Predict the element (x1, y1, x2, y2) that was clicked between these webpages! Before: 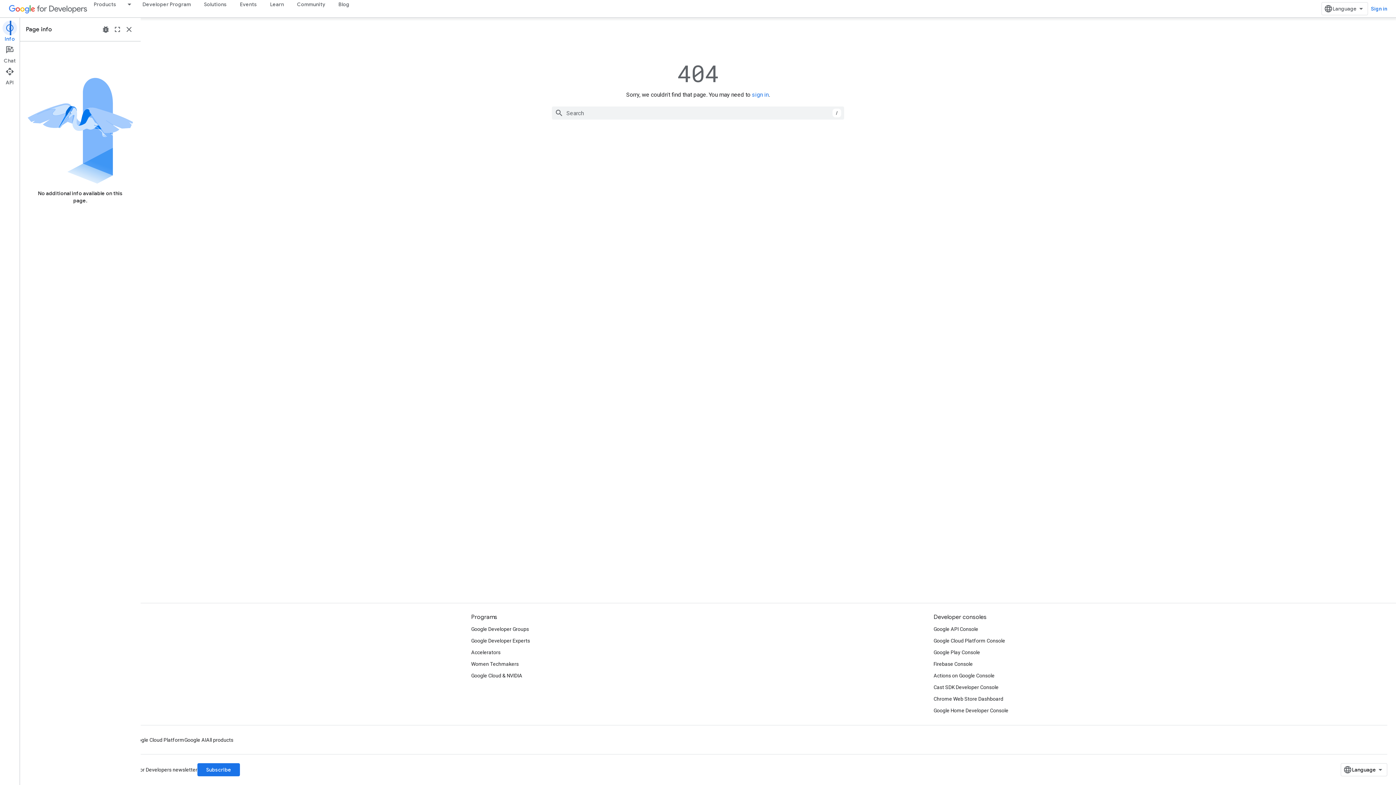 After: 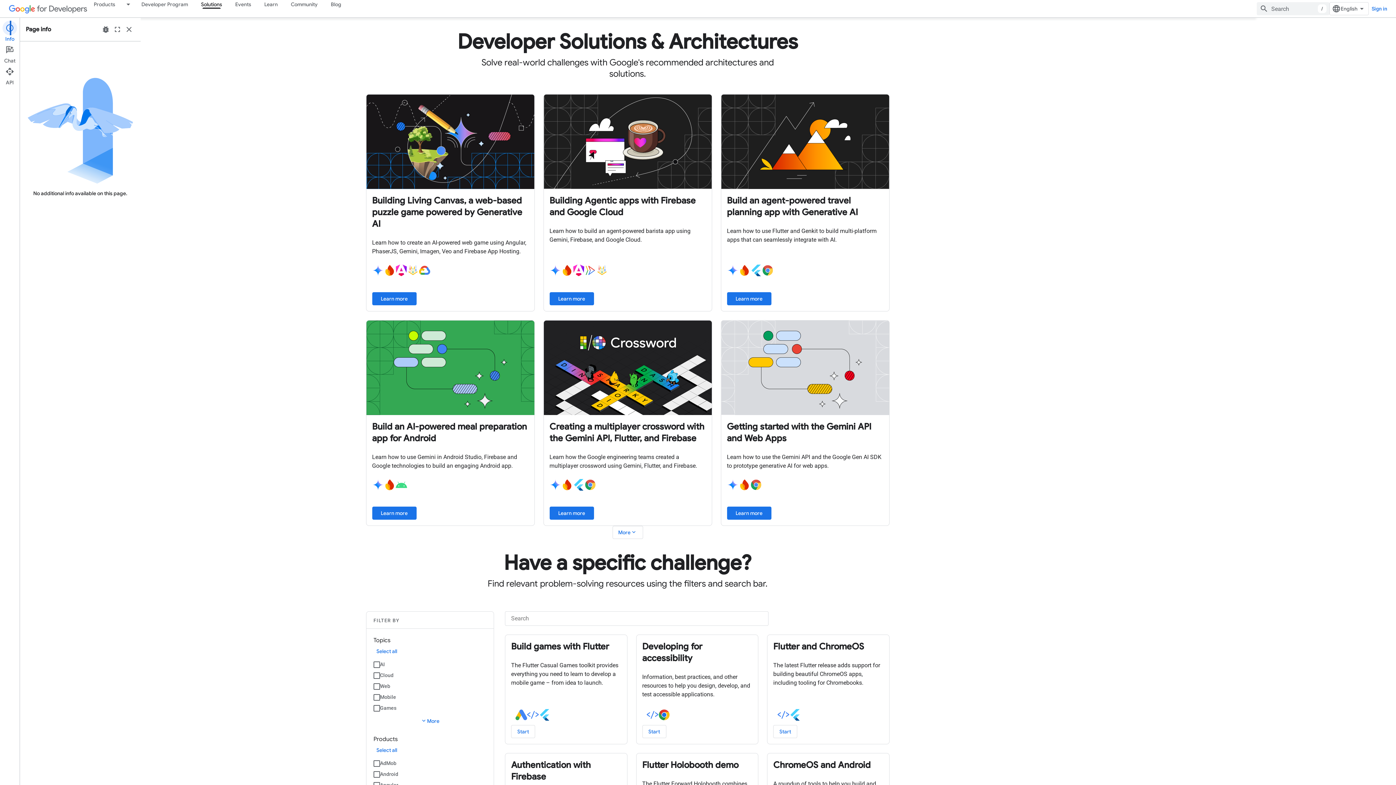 Action: bbox: (197, 0, 233, 8) label: Solutions